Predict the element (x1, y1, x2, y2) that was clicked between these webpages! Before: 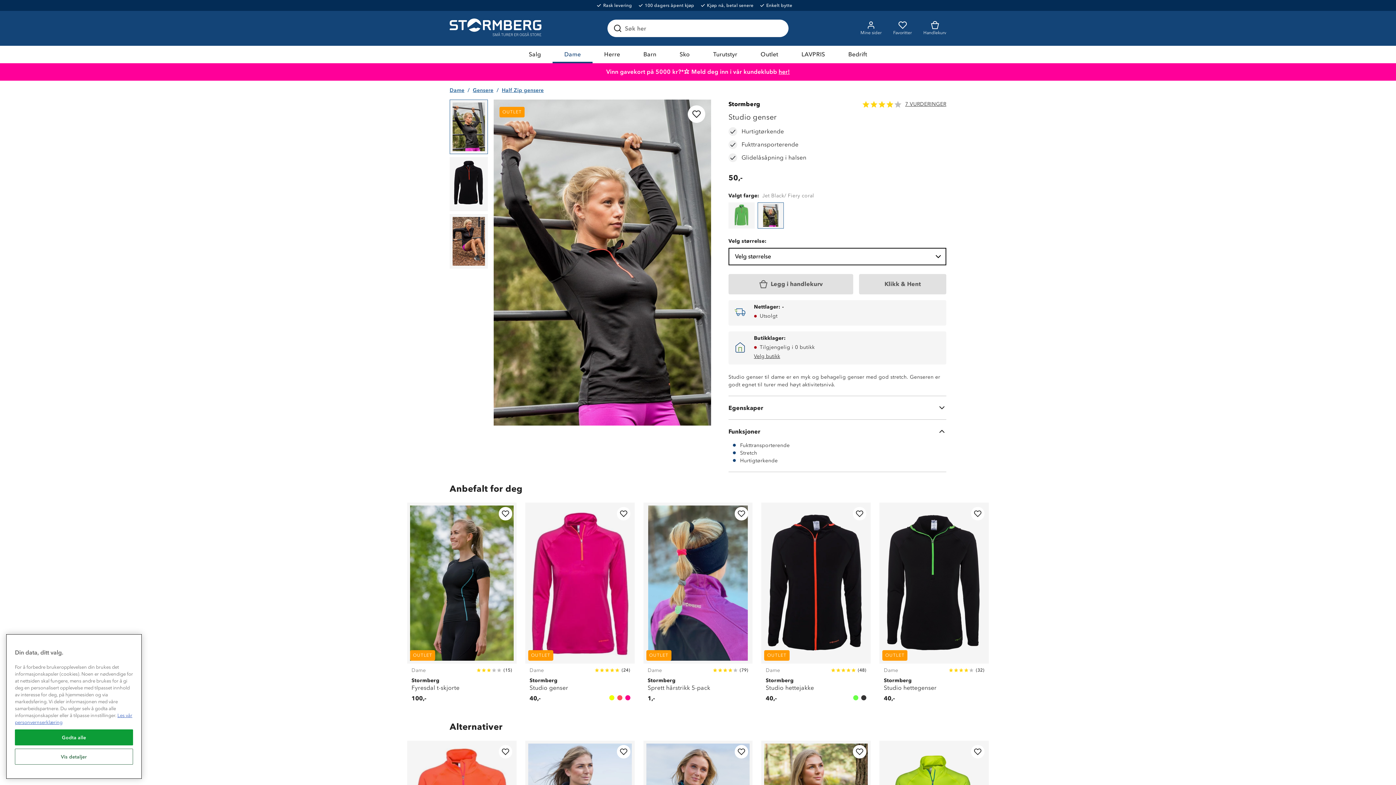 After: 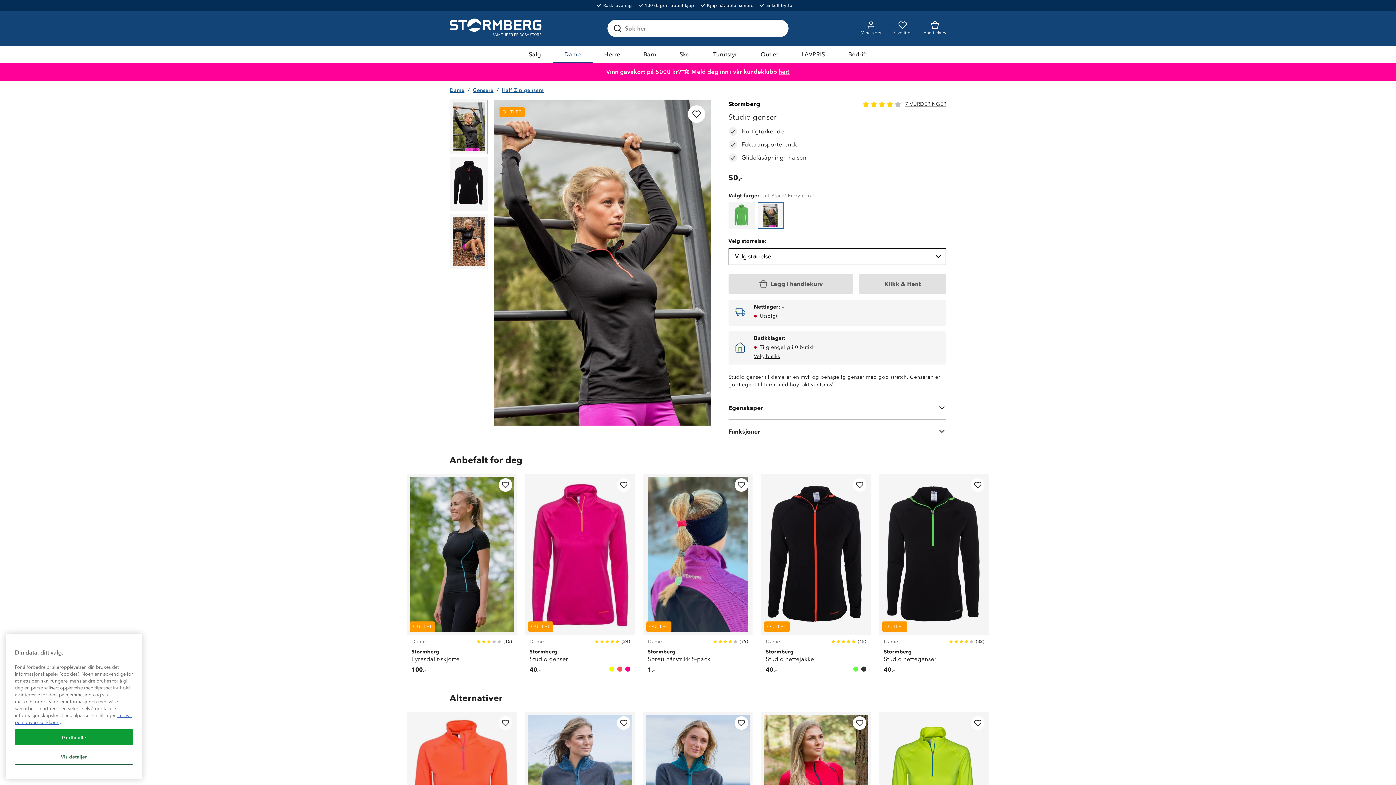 Action: label: Funksjoner bbox: (728, 427, 946, 436)